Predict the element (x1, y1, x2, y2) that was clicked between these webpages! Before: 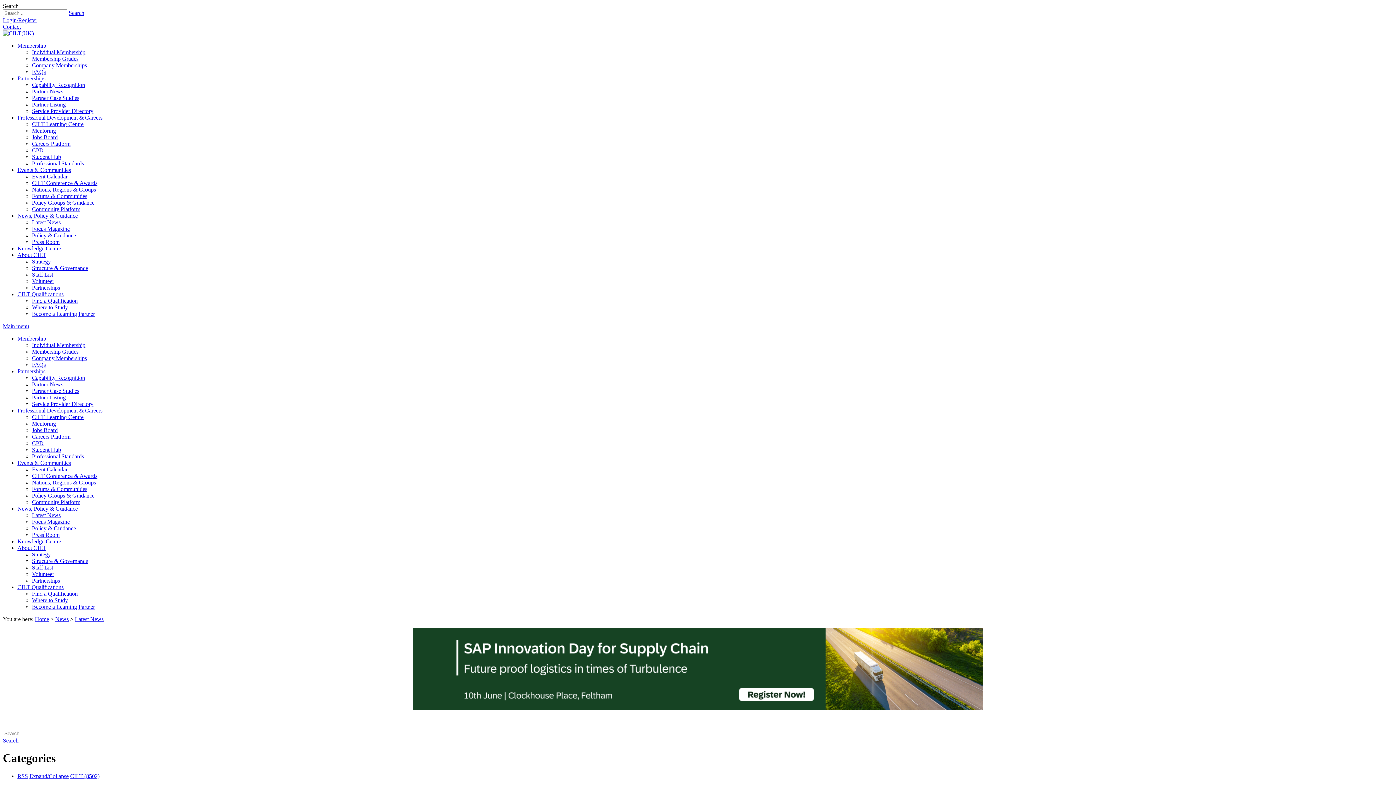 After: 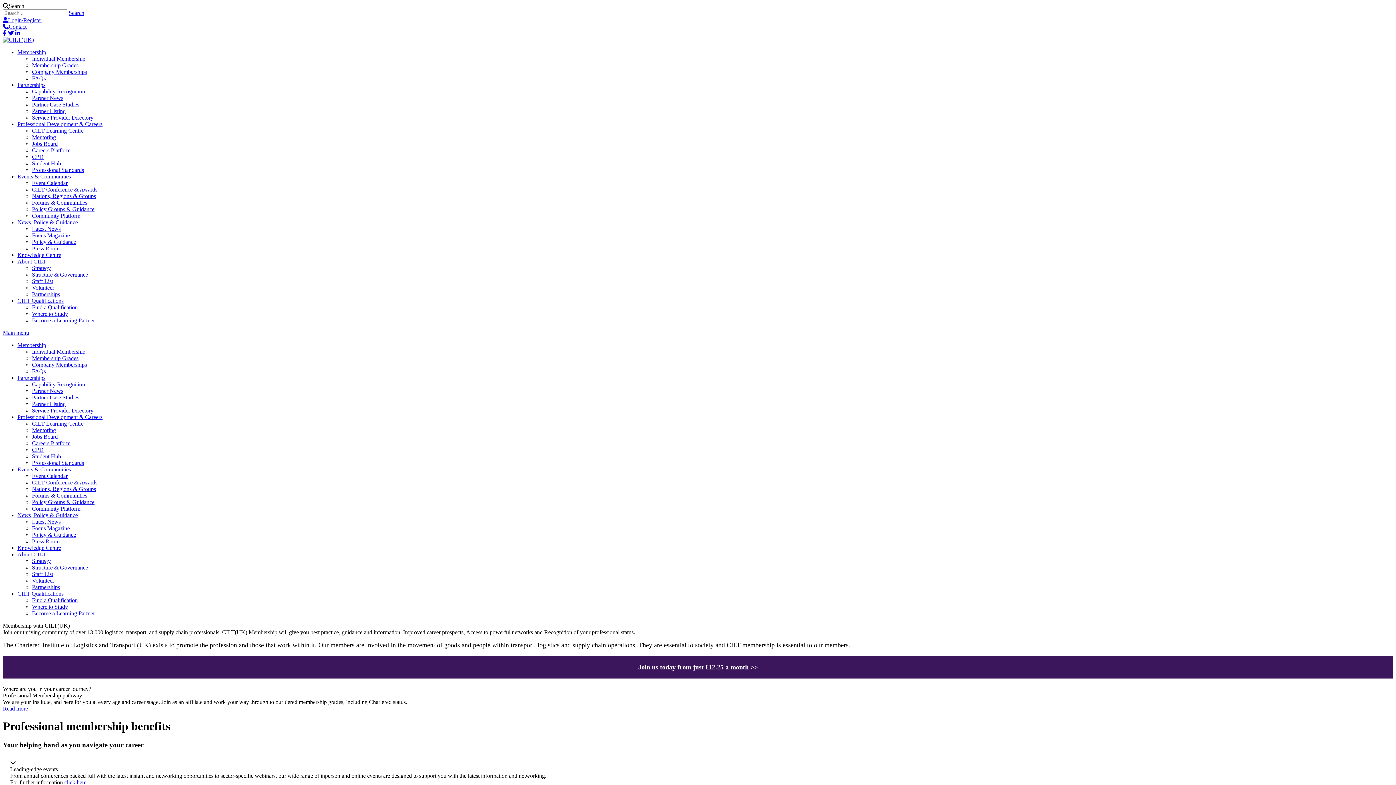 Action: label: Individual Membership bbox: (32, 342, 85, 348)